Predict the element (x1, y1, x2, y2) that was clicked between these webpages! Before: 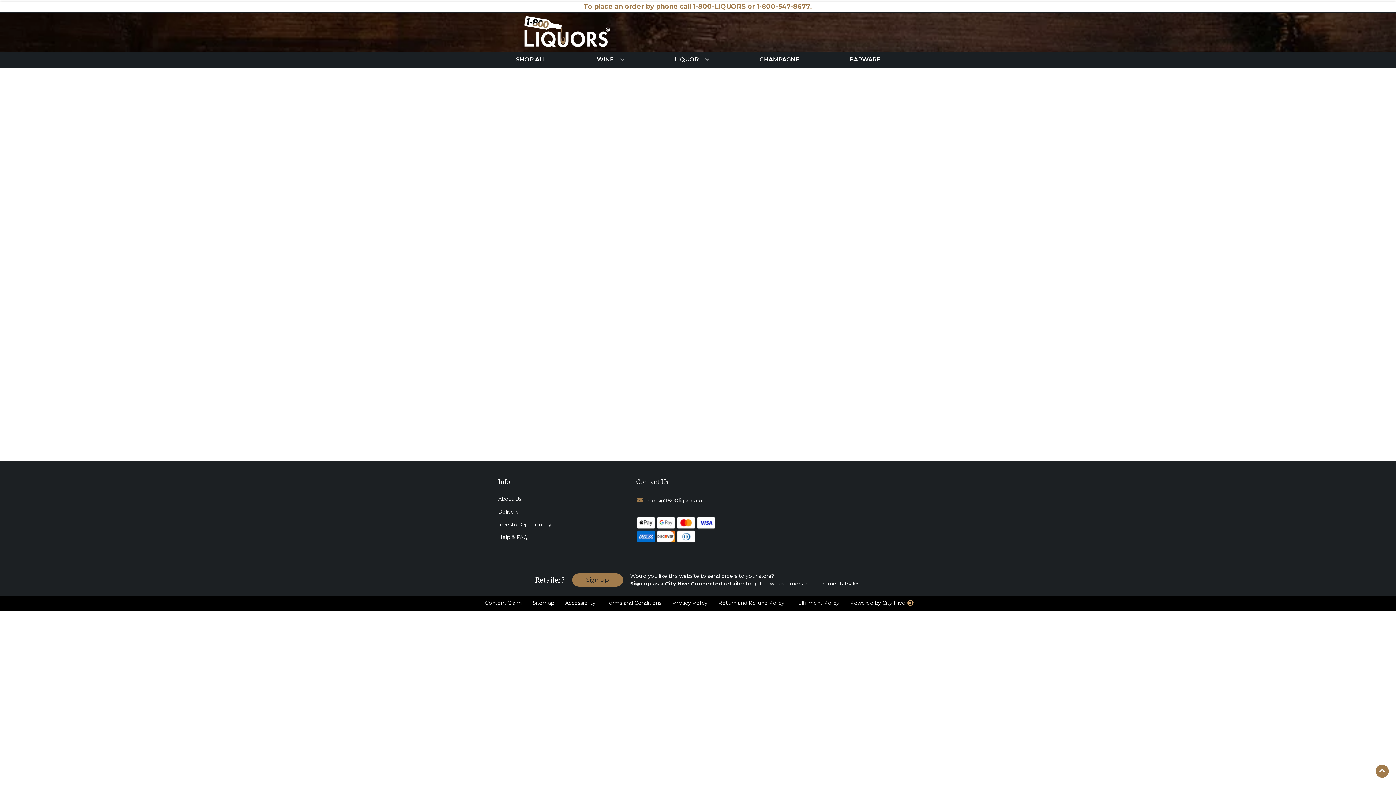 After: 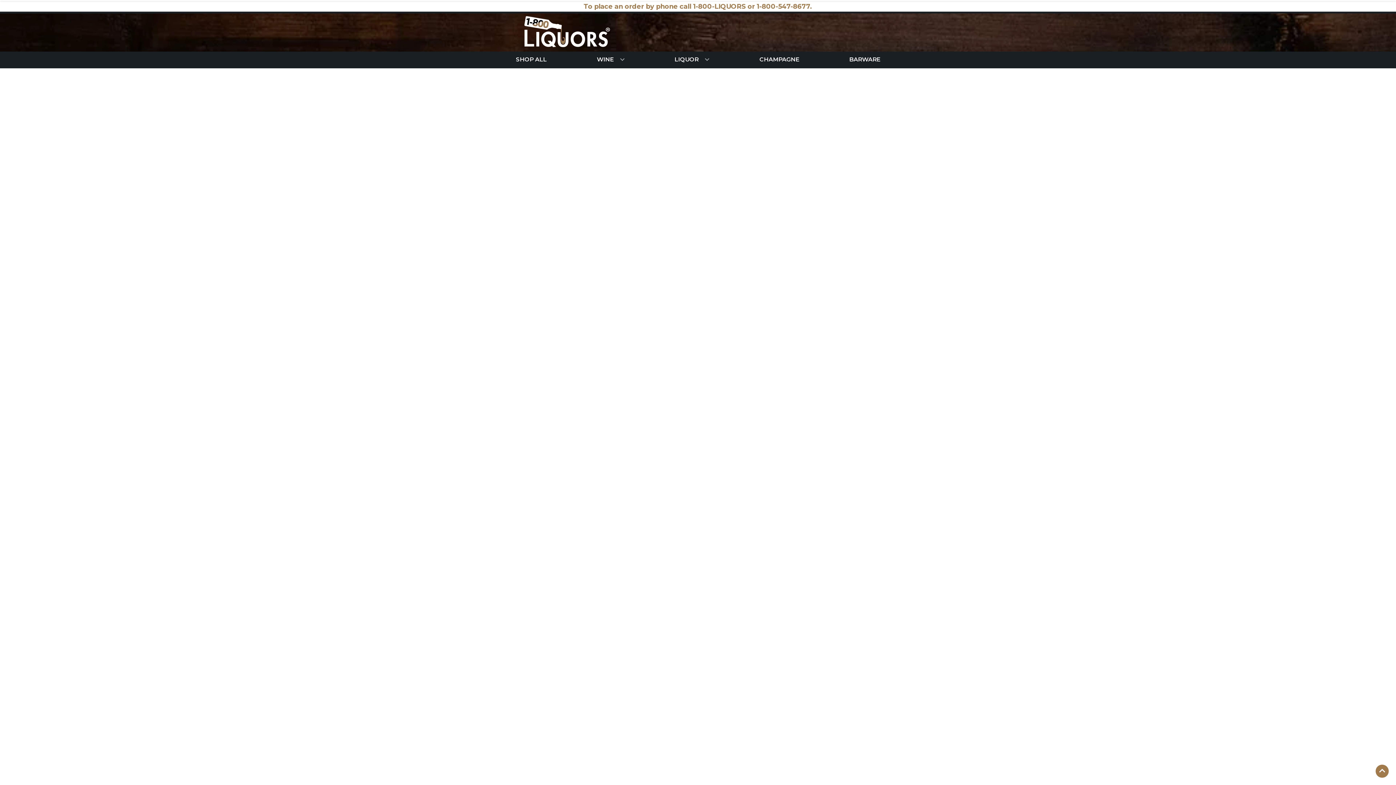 Action: bbox: (513, 51, 549, 67) label: SHOP ALL